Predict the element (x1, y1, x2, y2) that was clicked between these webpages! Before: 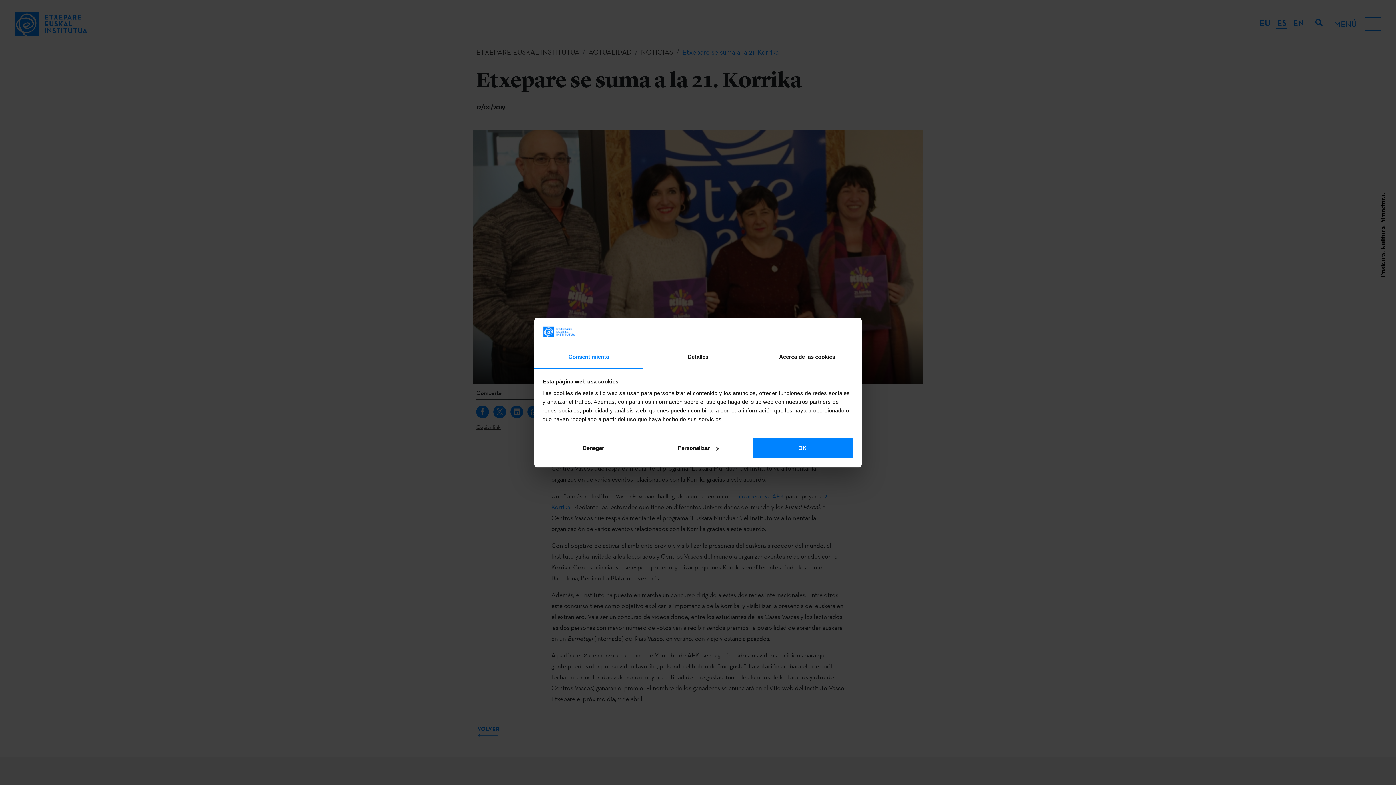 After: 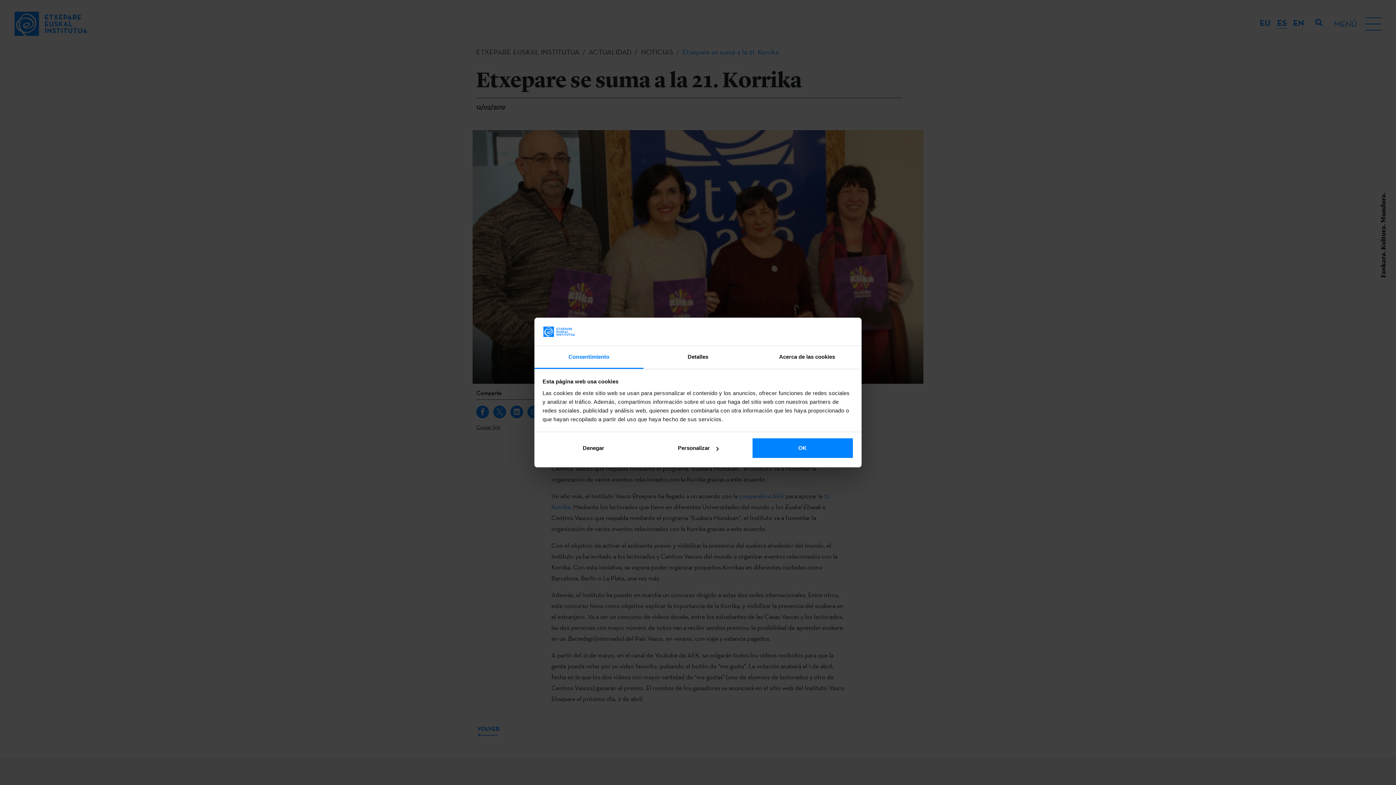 Action: label: Consentimiento bbox: (534, 346, 643, 369)